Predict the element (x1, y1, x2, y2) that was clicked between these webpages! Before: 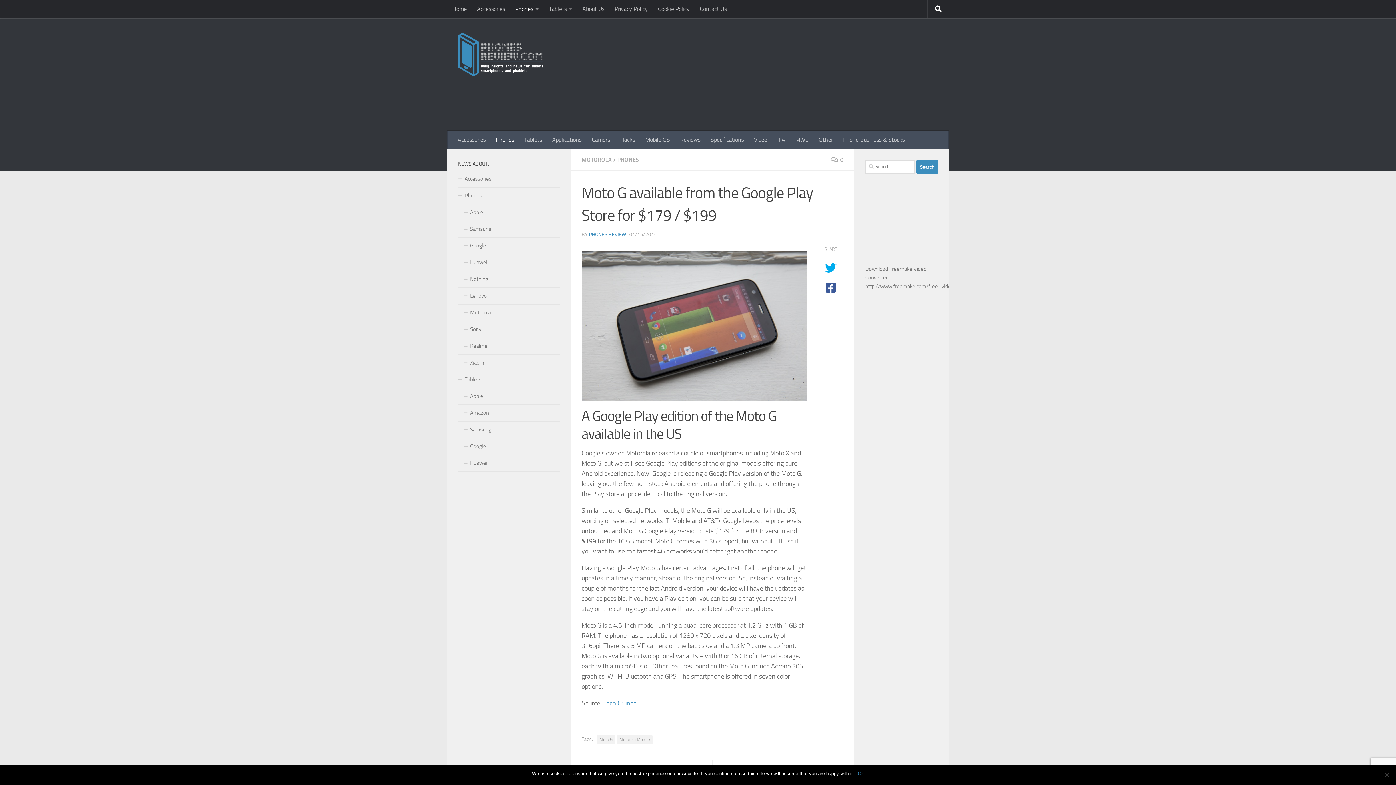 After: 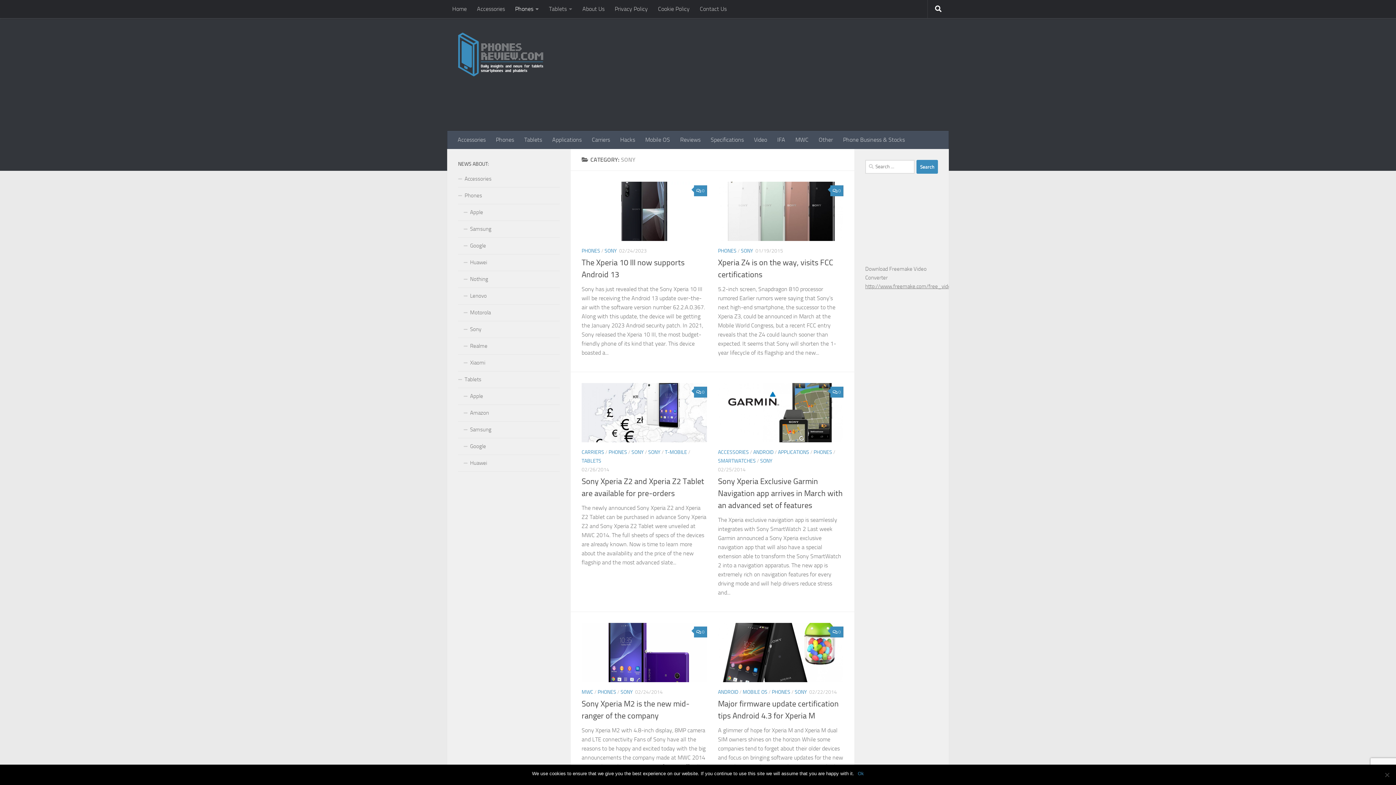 Action: bbox: (458, 321, 560, 338) label: Sony